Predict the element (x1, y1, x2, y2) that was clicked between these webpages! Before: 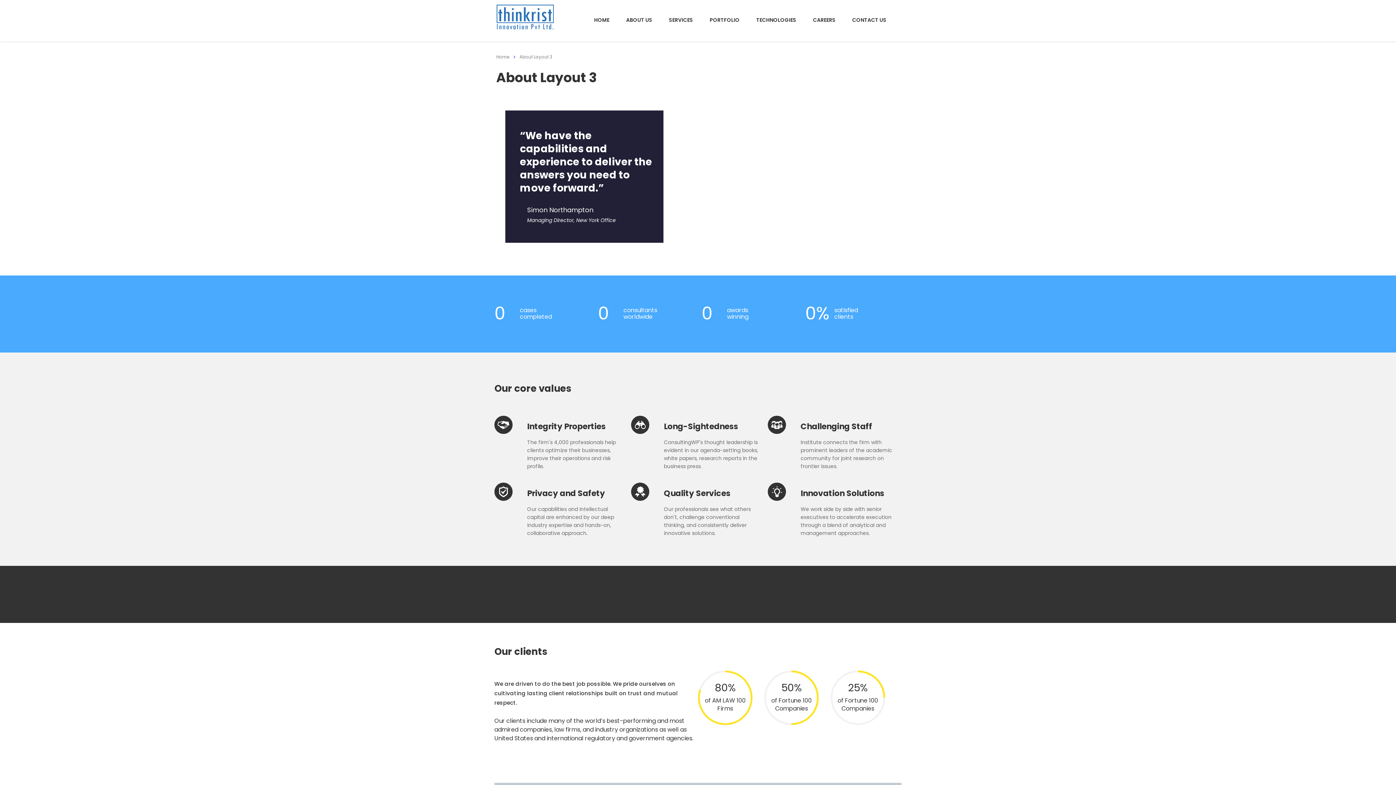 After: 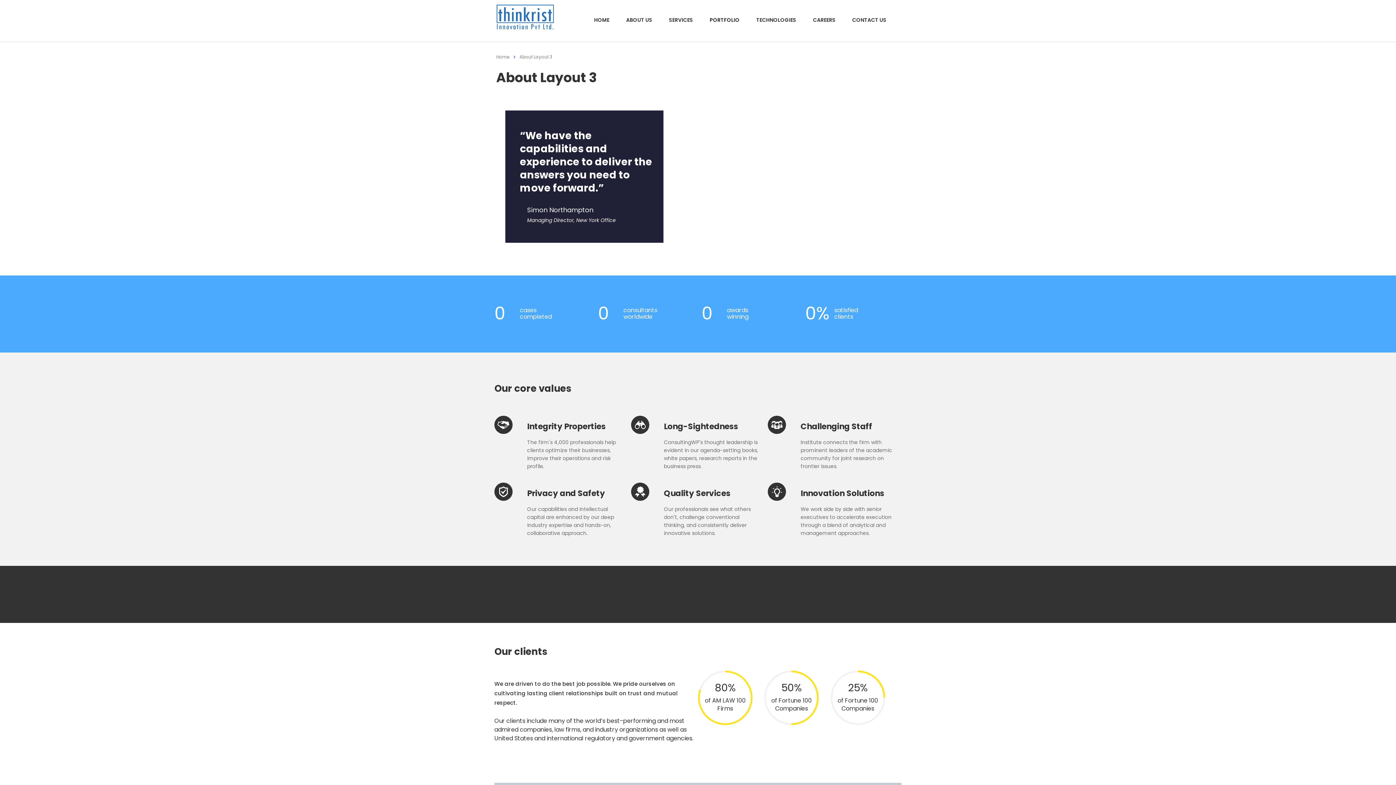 Action: bbox: (701, 15, 748, 24) label: PORTFOLIO